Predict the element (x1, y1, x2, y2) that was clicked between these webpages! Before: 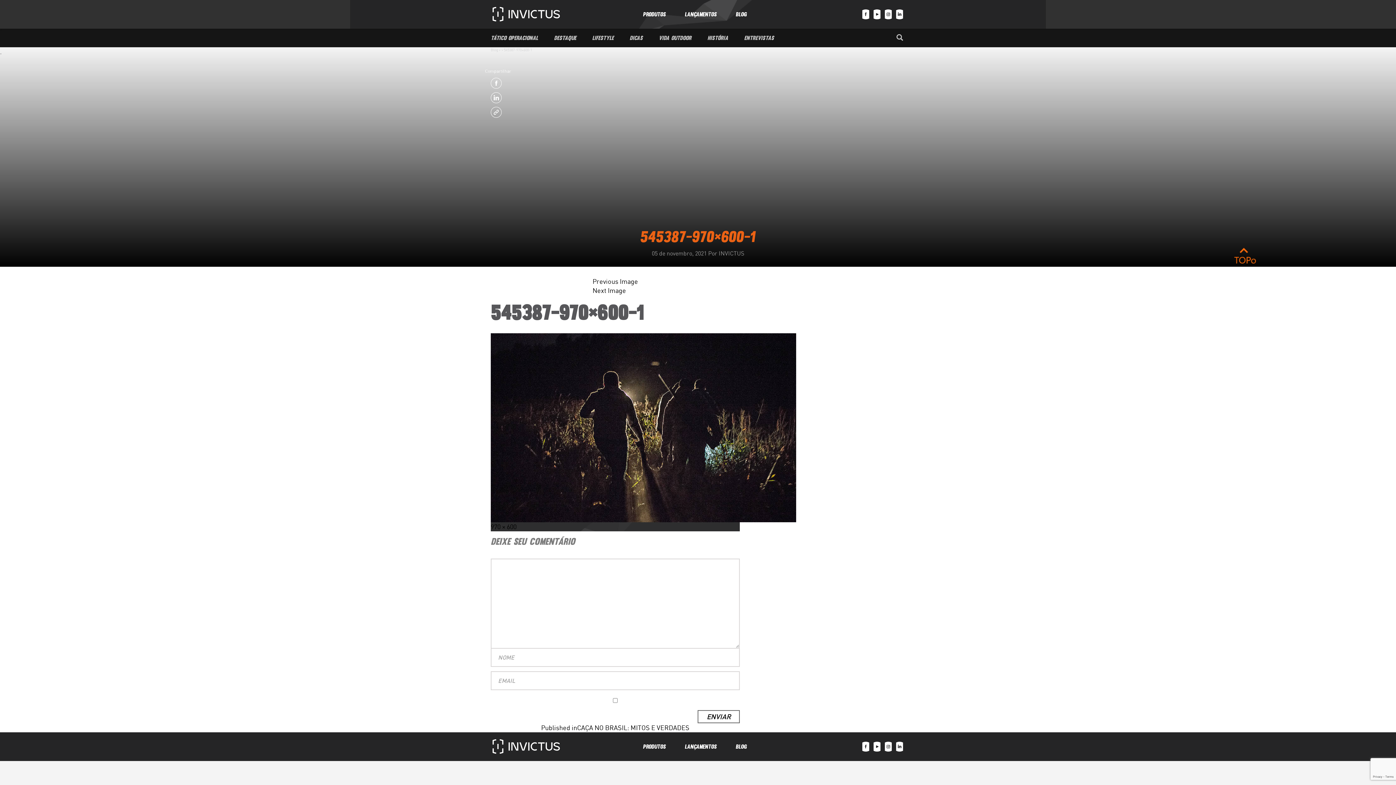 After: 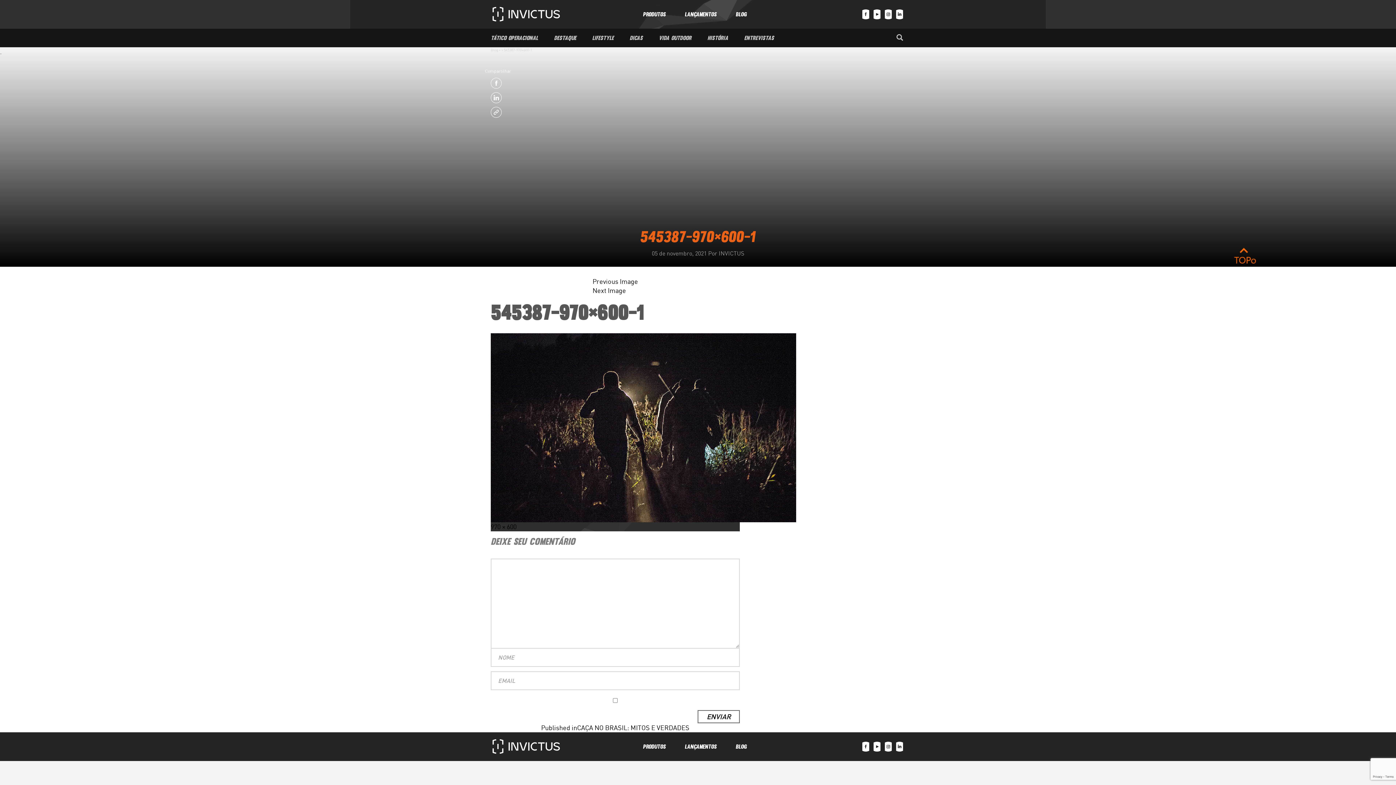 Action: bbox: (652, 249, 706, 257) label: 05 de novembro, 2021